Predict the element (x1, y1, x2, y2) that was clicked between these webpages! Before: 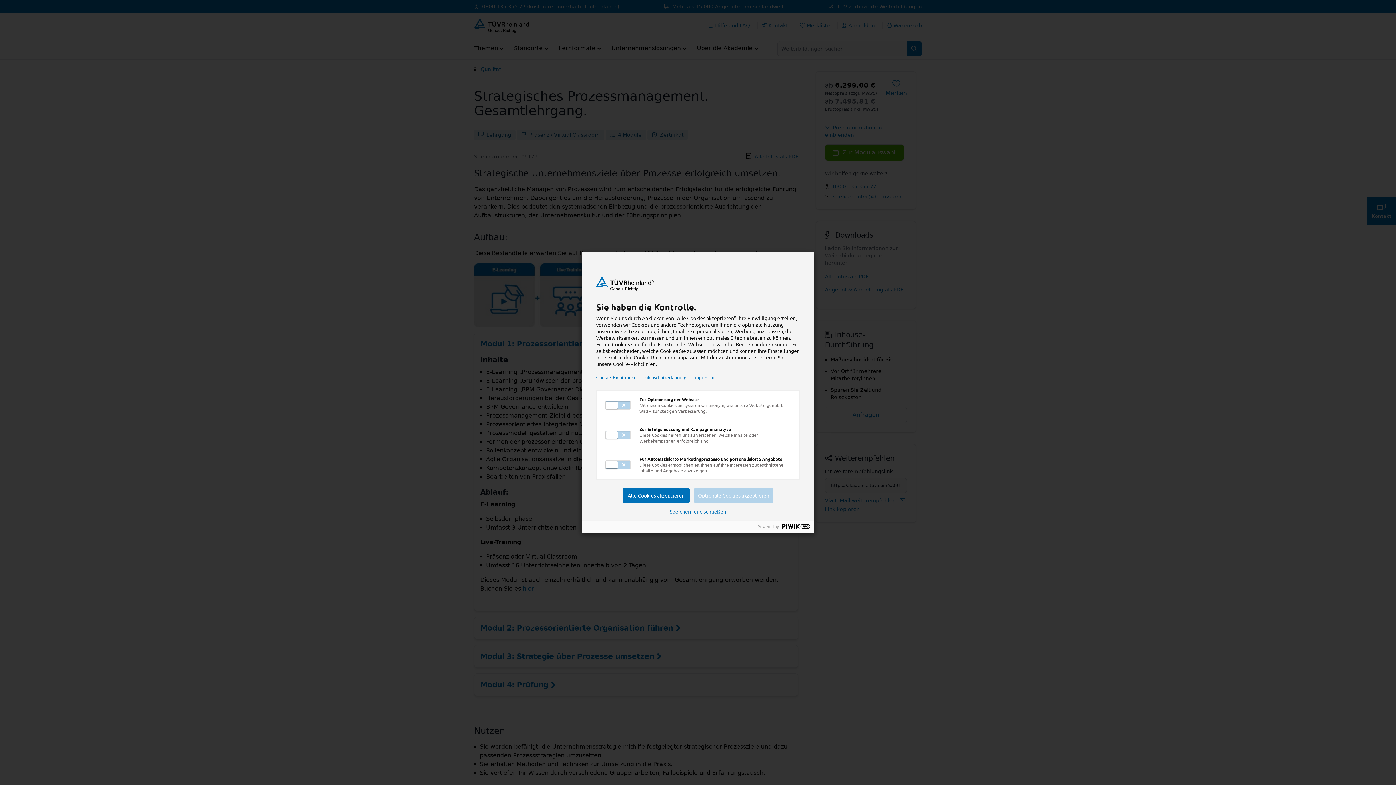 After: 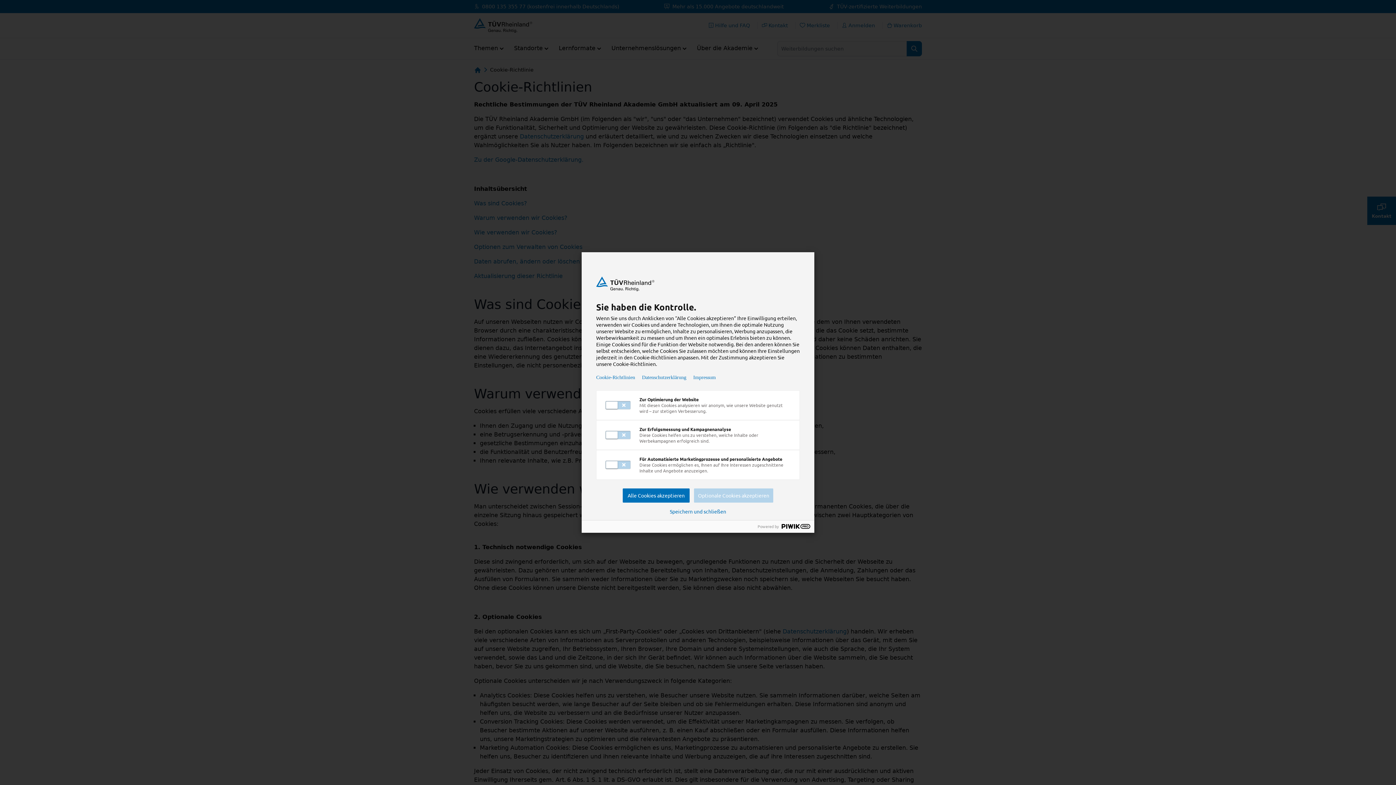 Action: label: Cookie-Richtlinien bbox: (596, 374, 635, 380)